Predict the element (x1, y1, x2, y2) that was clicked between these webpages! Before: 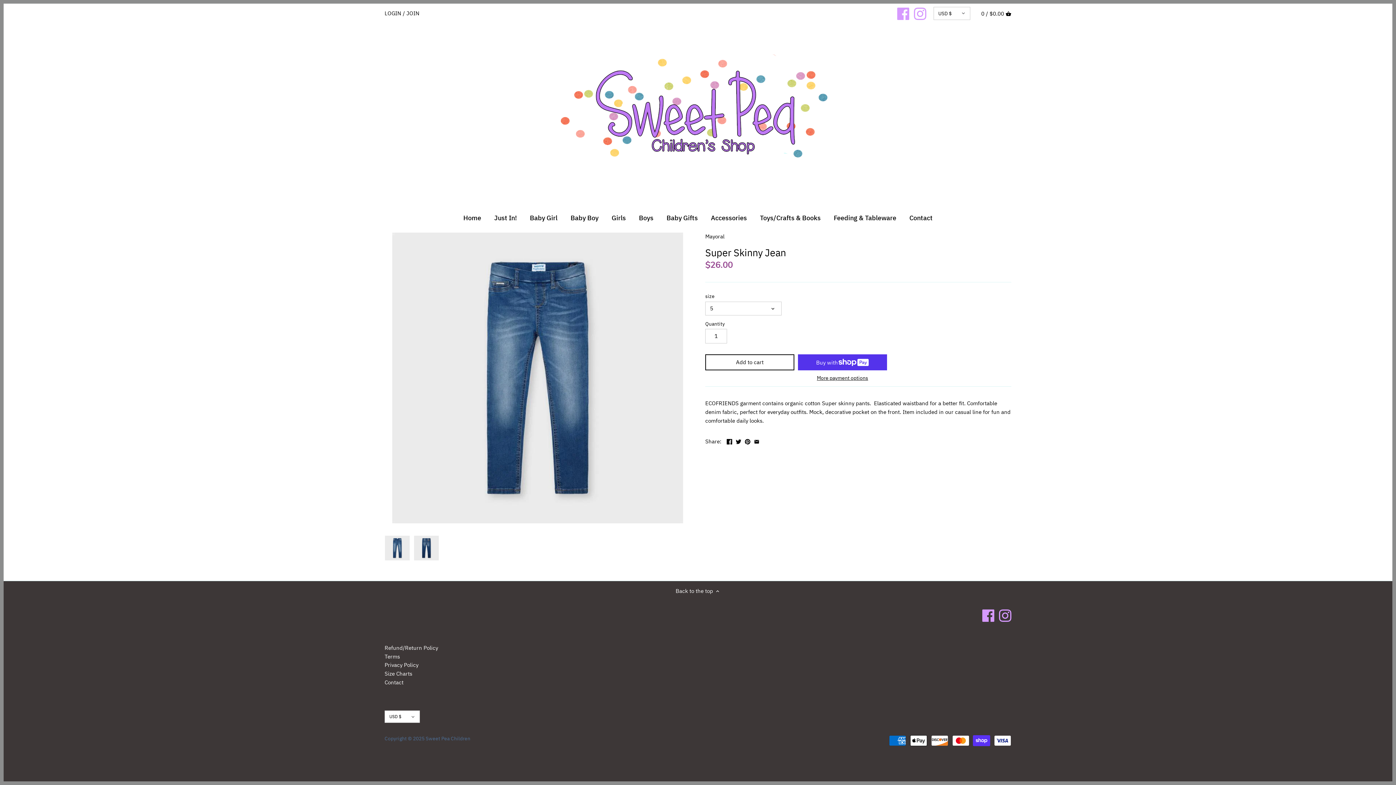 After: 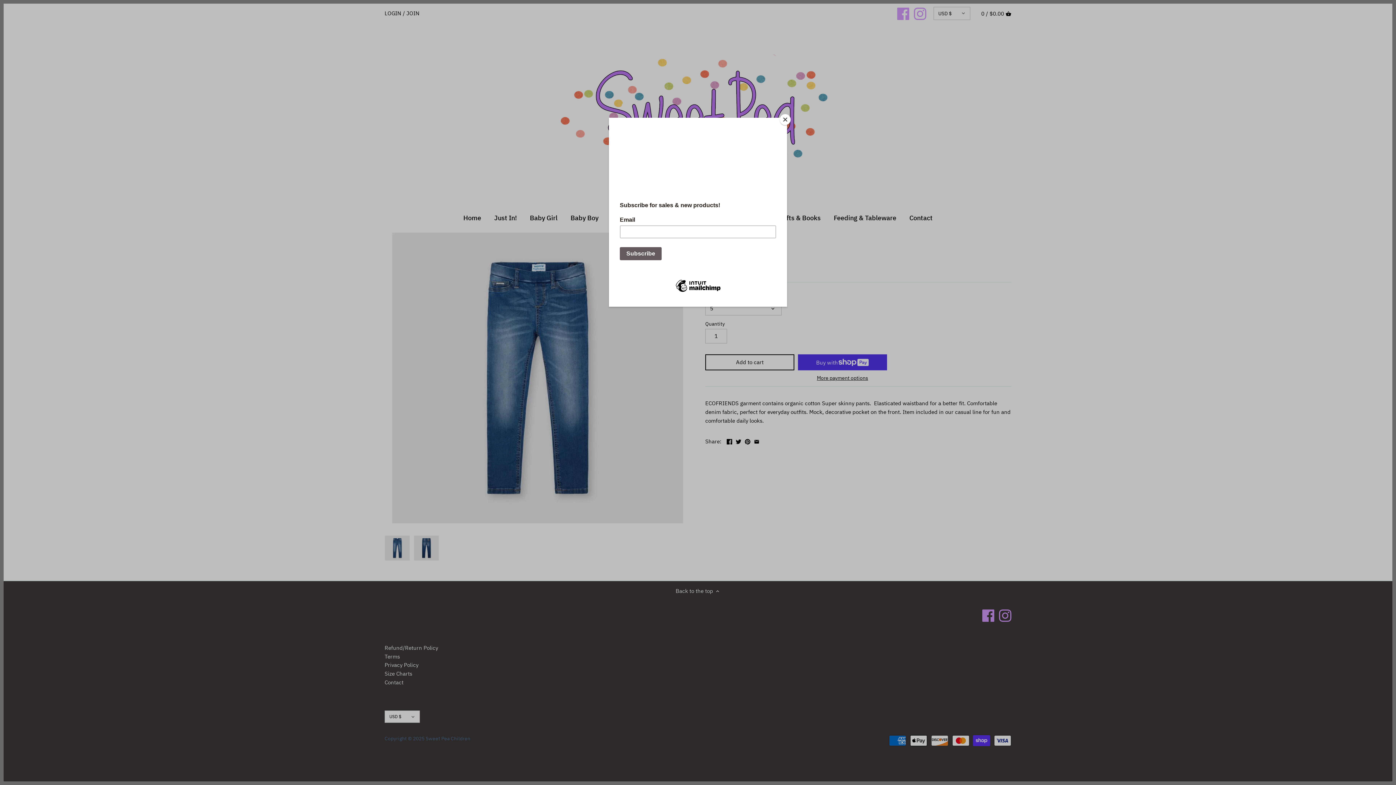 Action: bbox: (754, 437, 759, 444)